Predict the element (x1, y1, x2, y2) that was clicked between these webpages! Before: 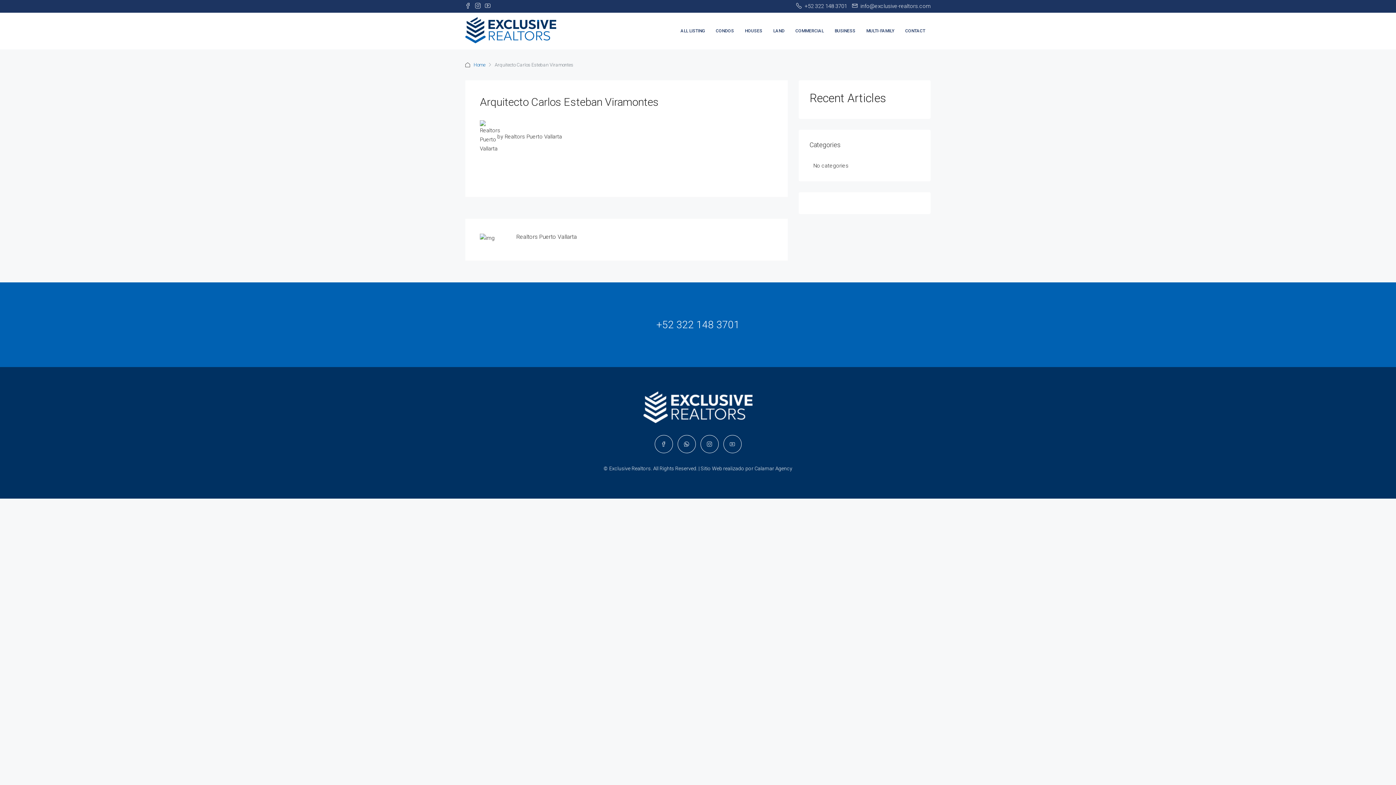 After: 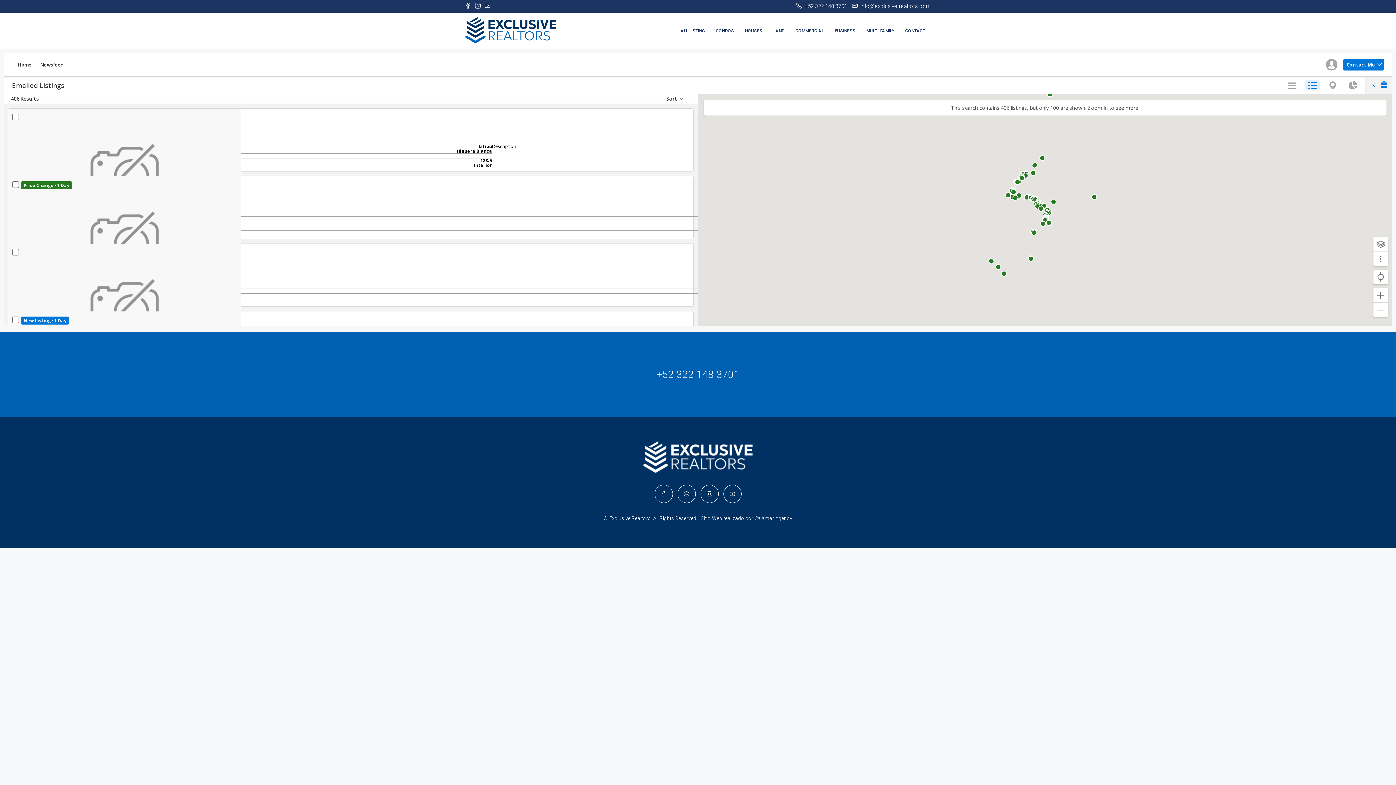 Action: label: LAND bbox: (768, 12, 790, 49)